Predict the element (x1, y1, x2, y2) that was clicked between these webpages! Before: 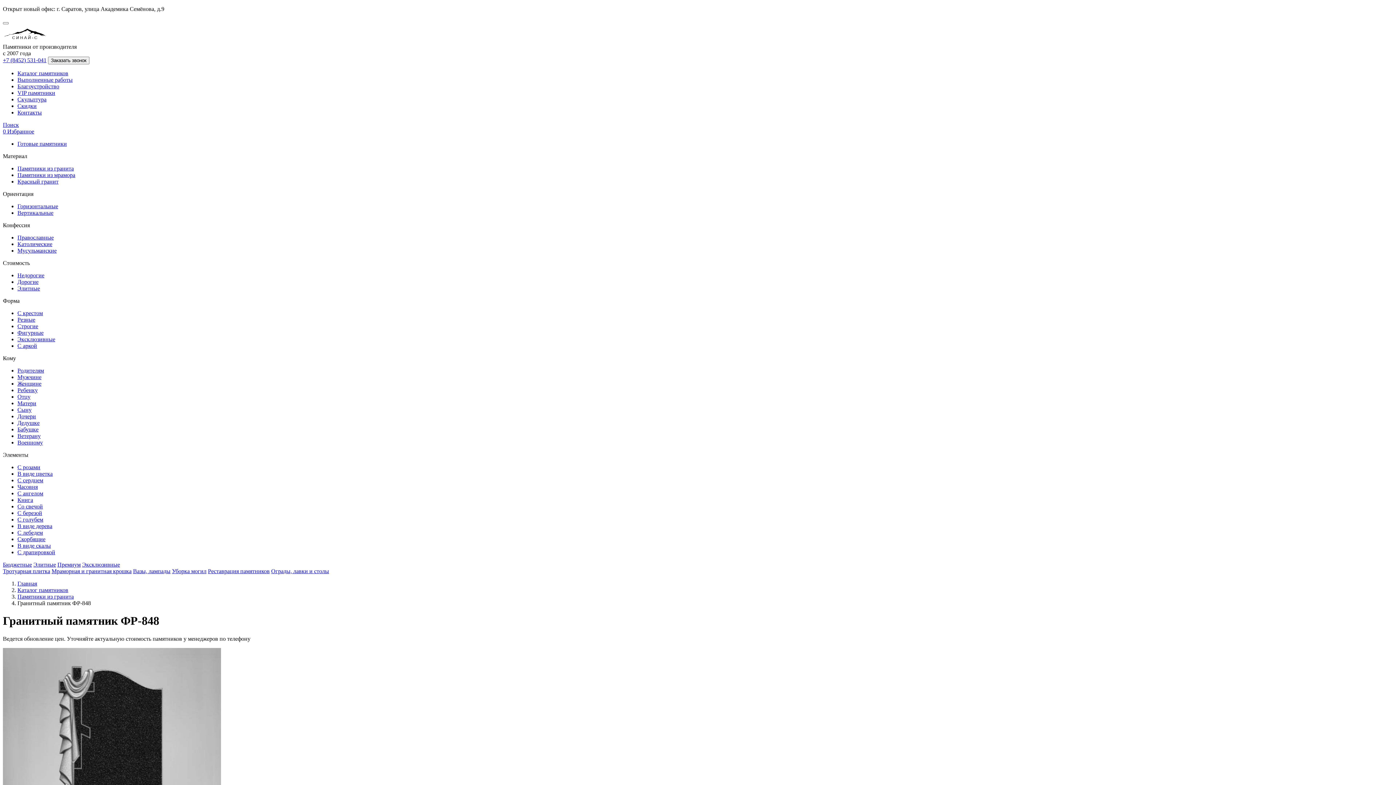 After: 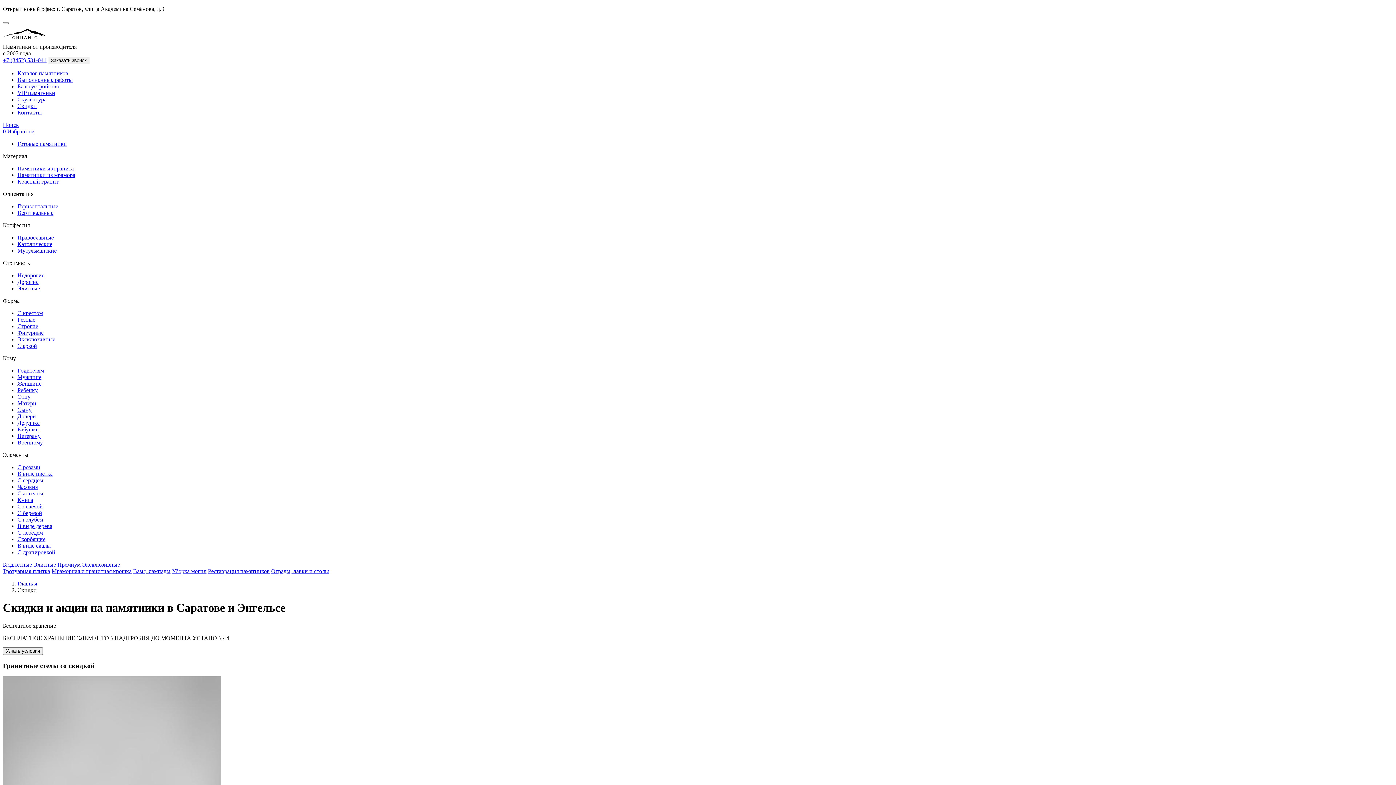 Action: label: Скидки bbox: (17, 102, 36, 109)